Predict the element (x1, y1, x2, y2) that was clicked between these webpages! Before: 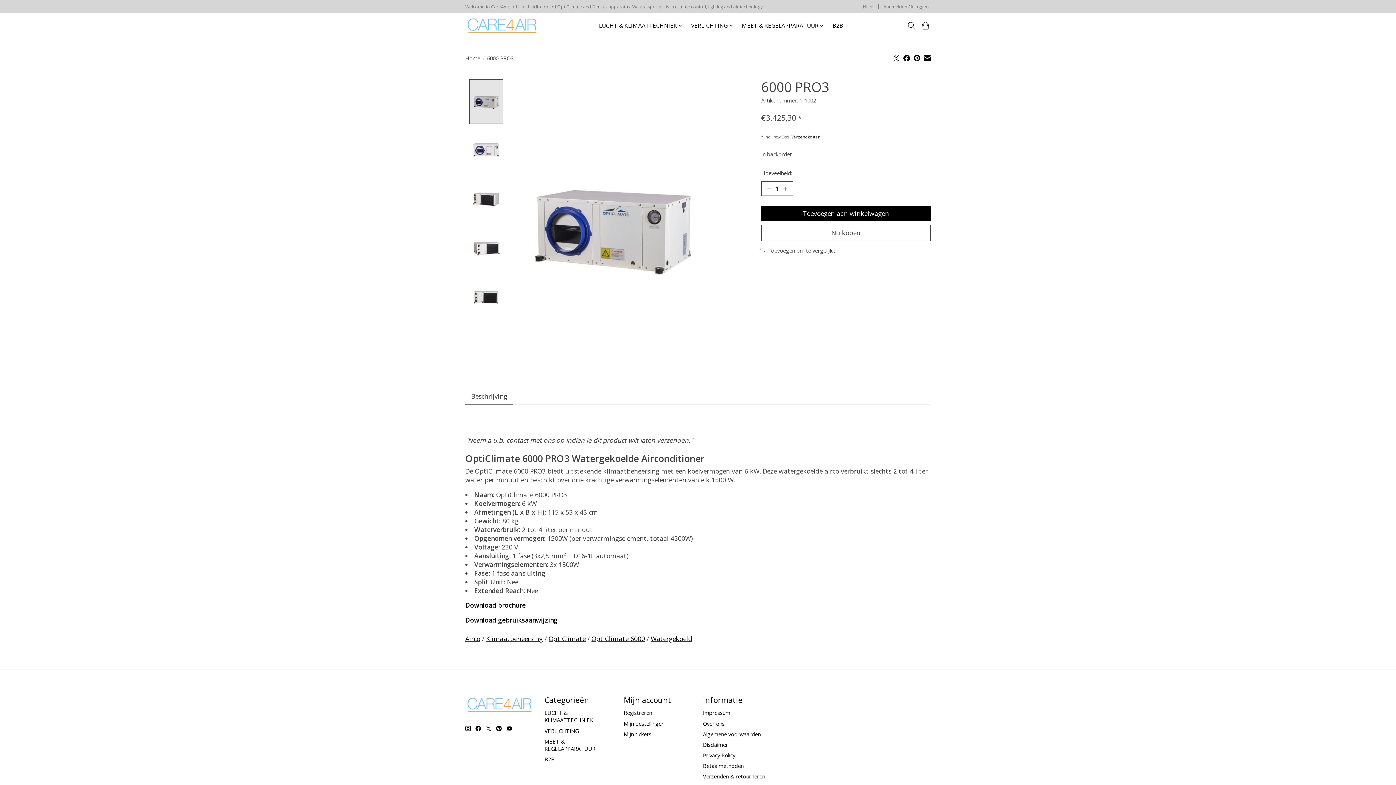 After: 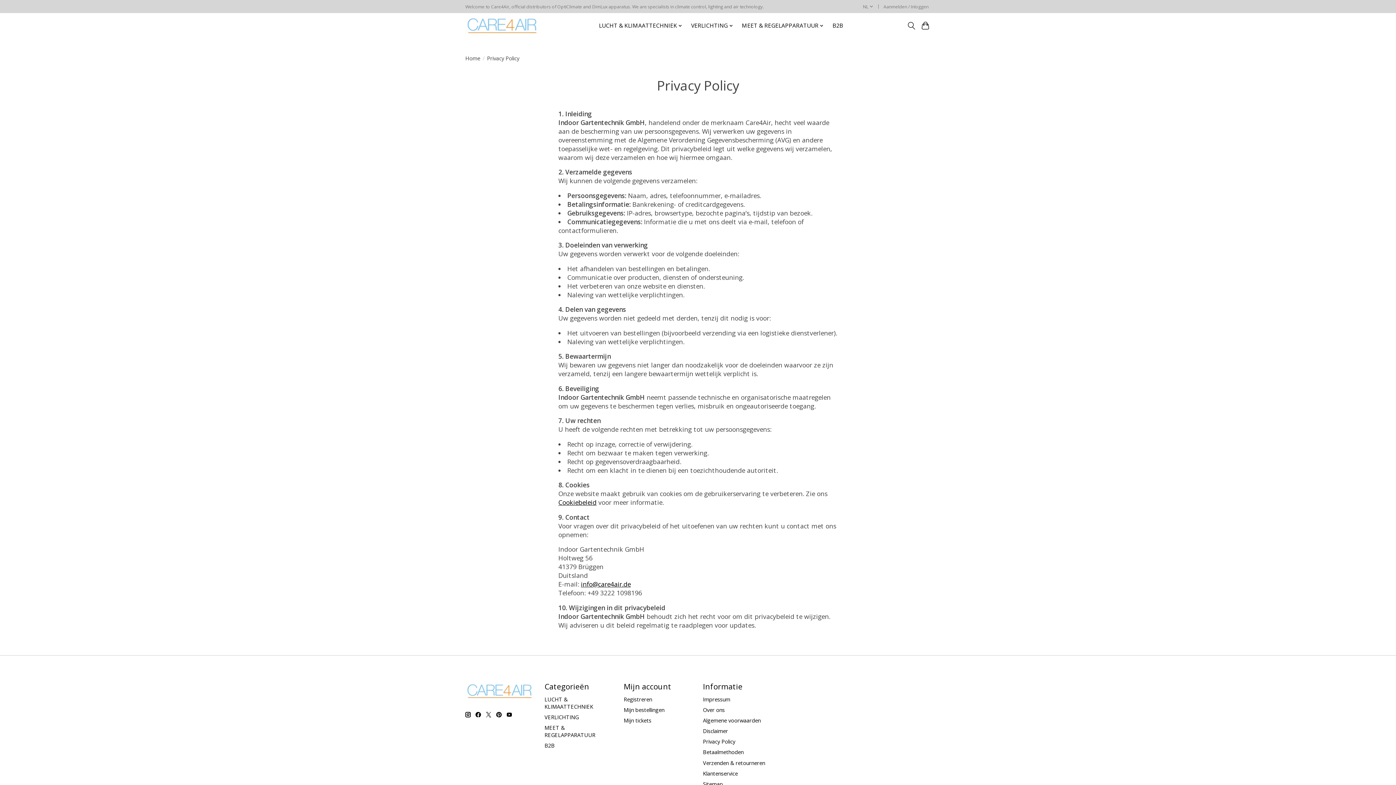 Action: label: Privacy Policy bbox: (703, 752, 735, 759)